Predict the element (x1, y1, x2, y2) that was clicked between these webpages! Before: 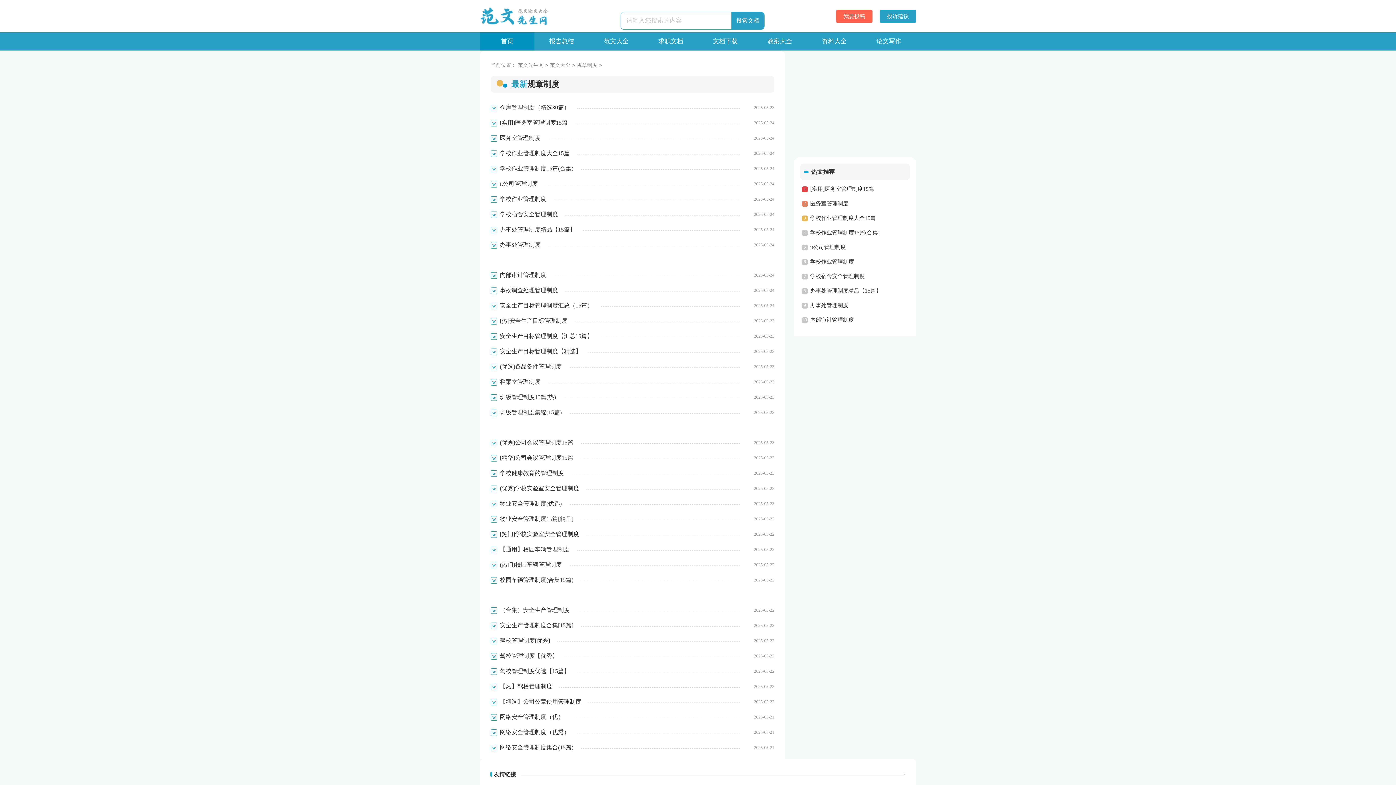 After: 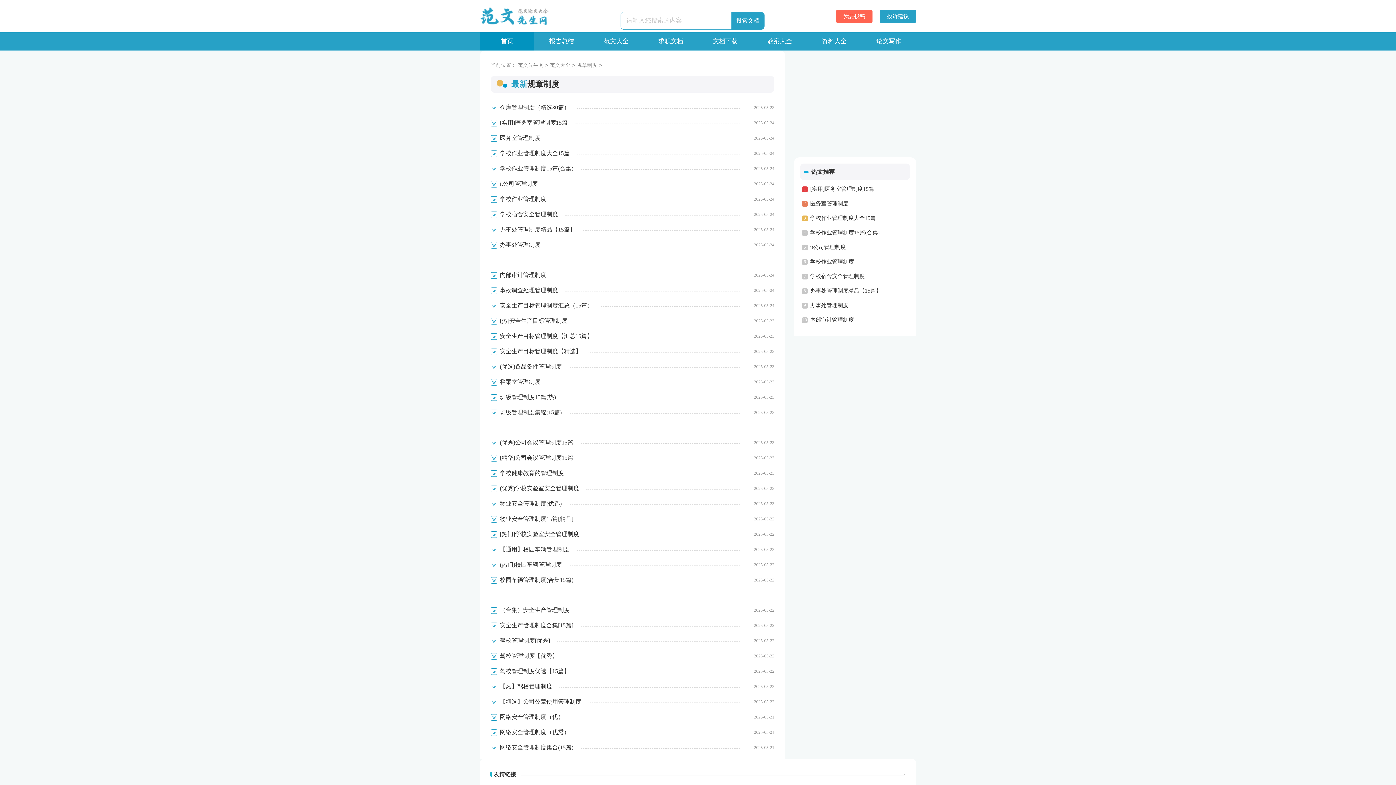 Action: bbox: (500, 481, 586, 496) label: (优秀)学校实验室安全管理制度